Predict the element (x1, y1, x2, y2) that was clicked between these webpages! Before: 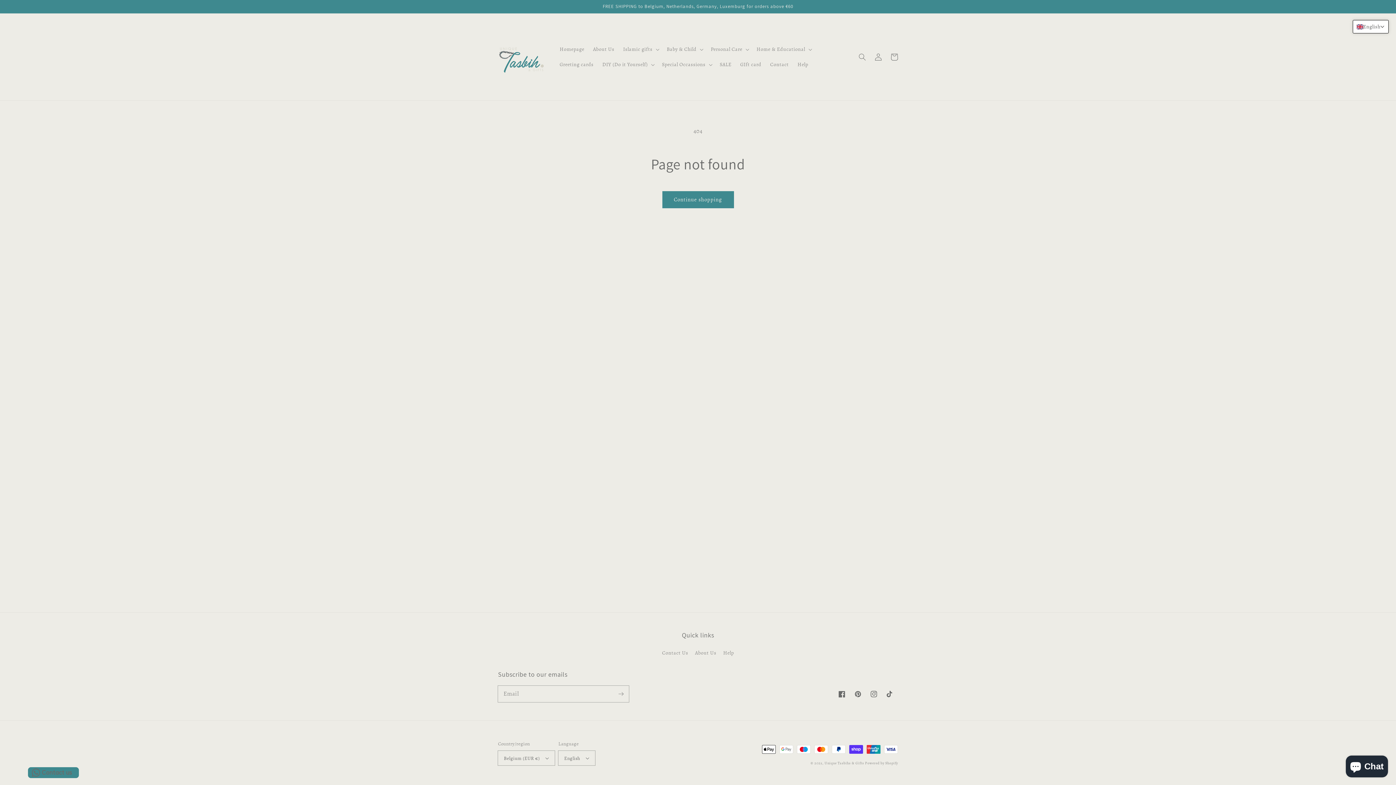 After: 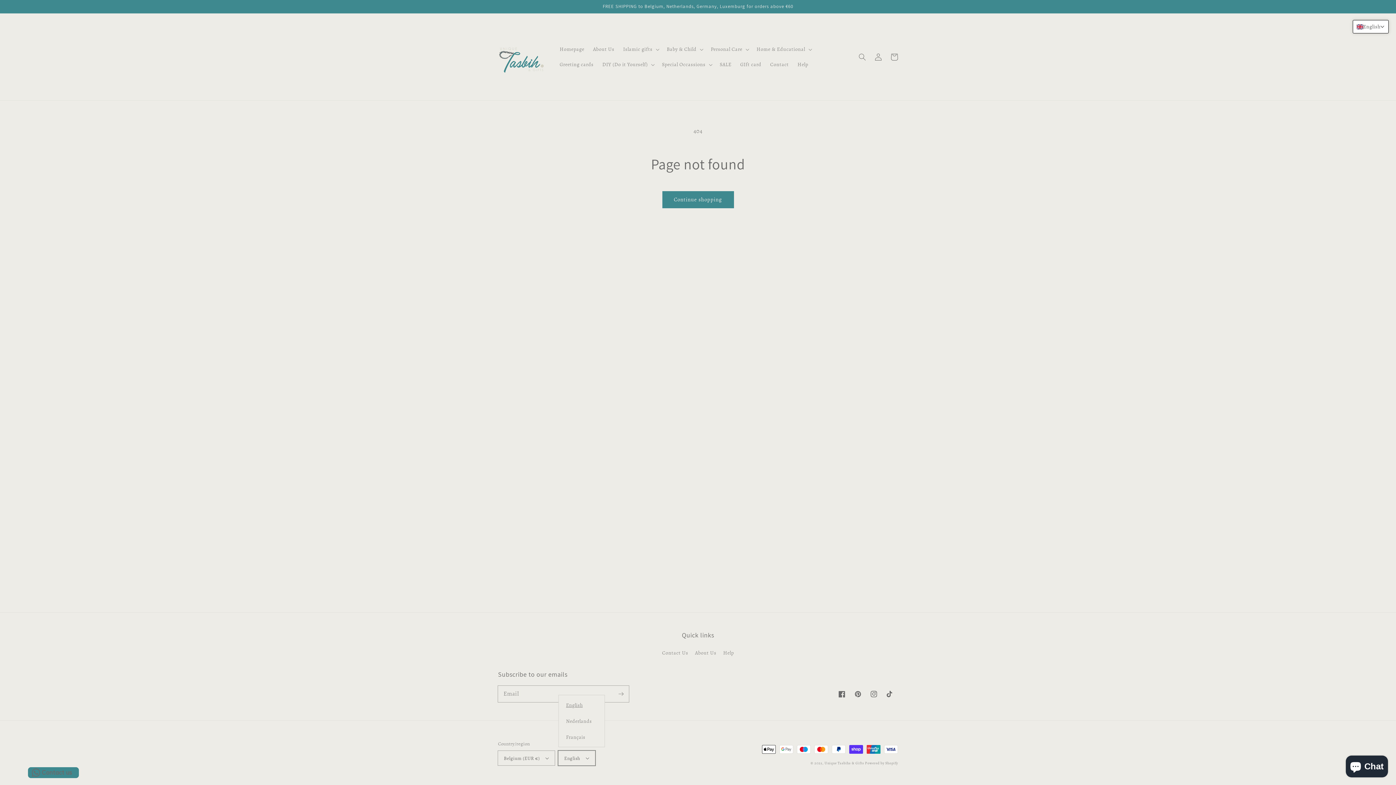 Action: label: English bbox: (558, 751, 595, 765)